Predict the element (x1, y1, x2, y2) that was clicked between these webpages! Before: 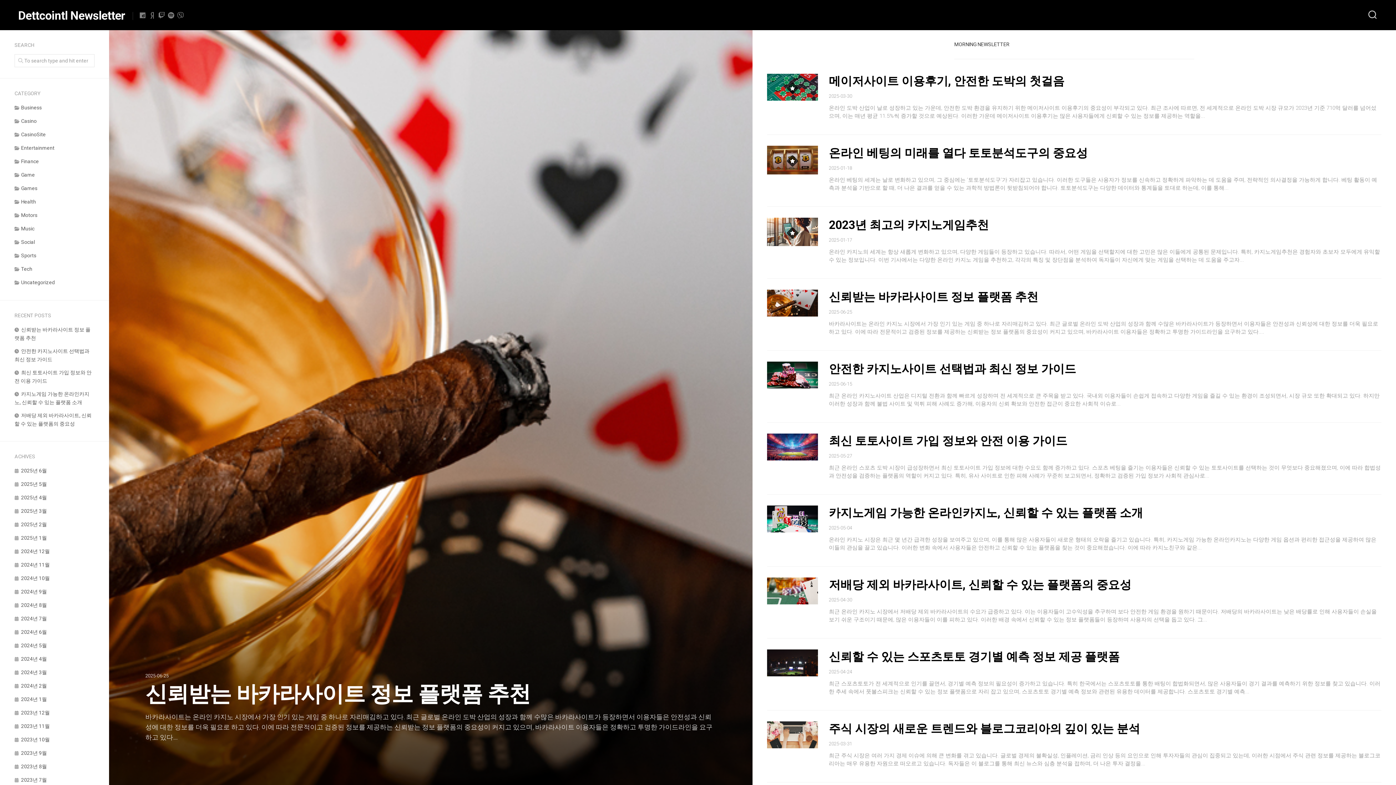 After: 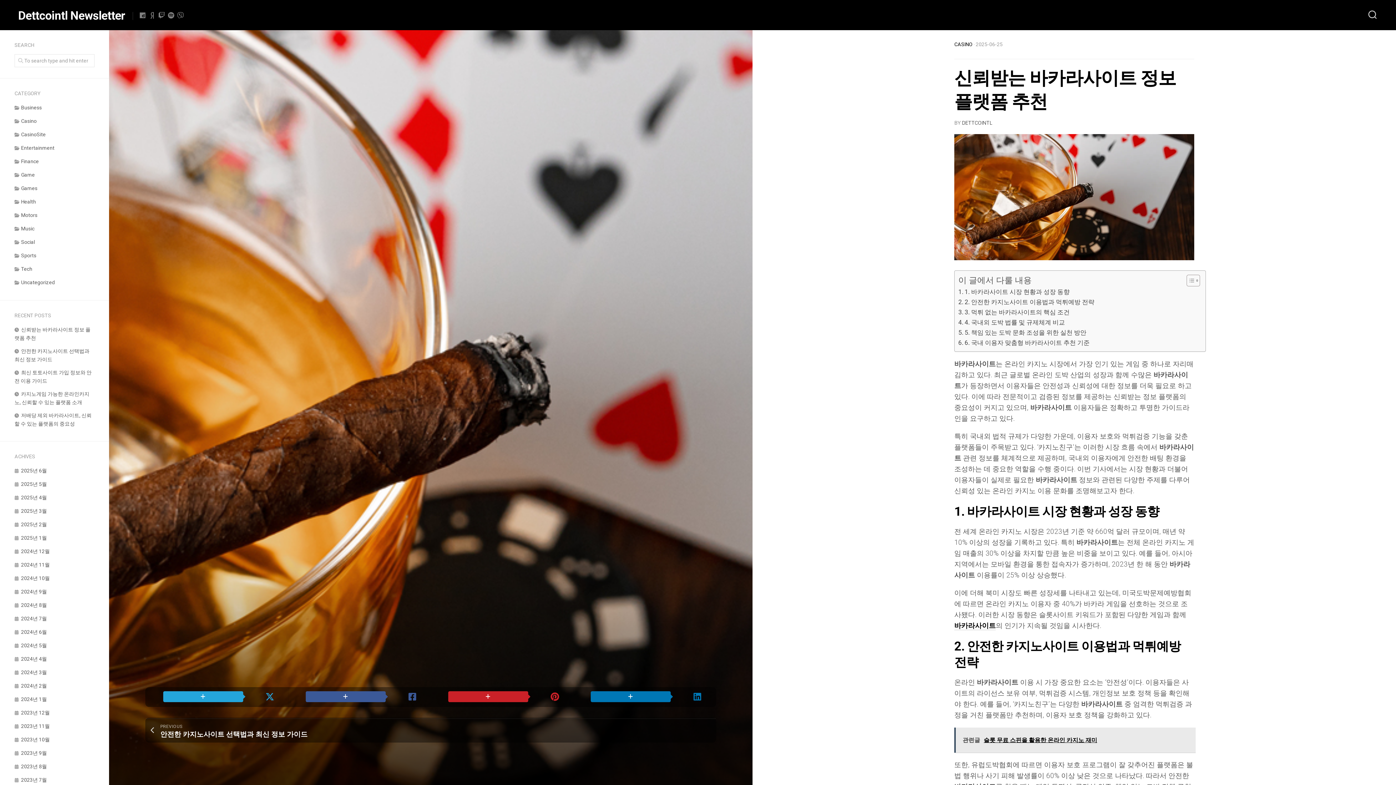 Action: bbox: (145, 681, 530, 707) label: 신뢰받는 바카라사이트 정보 플랫폼 추천